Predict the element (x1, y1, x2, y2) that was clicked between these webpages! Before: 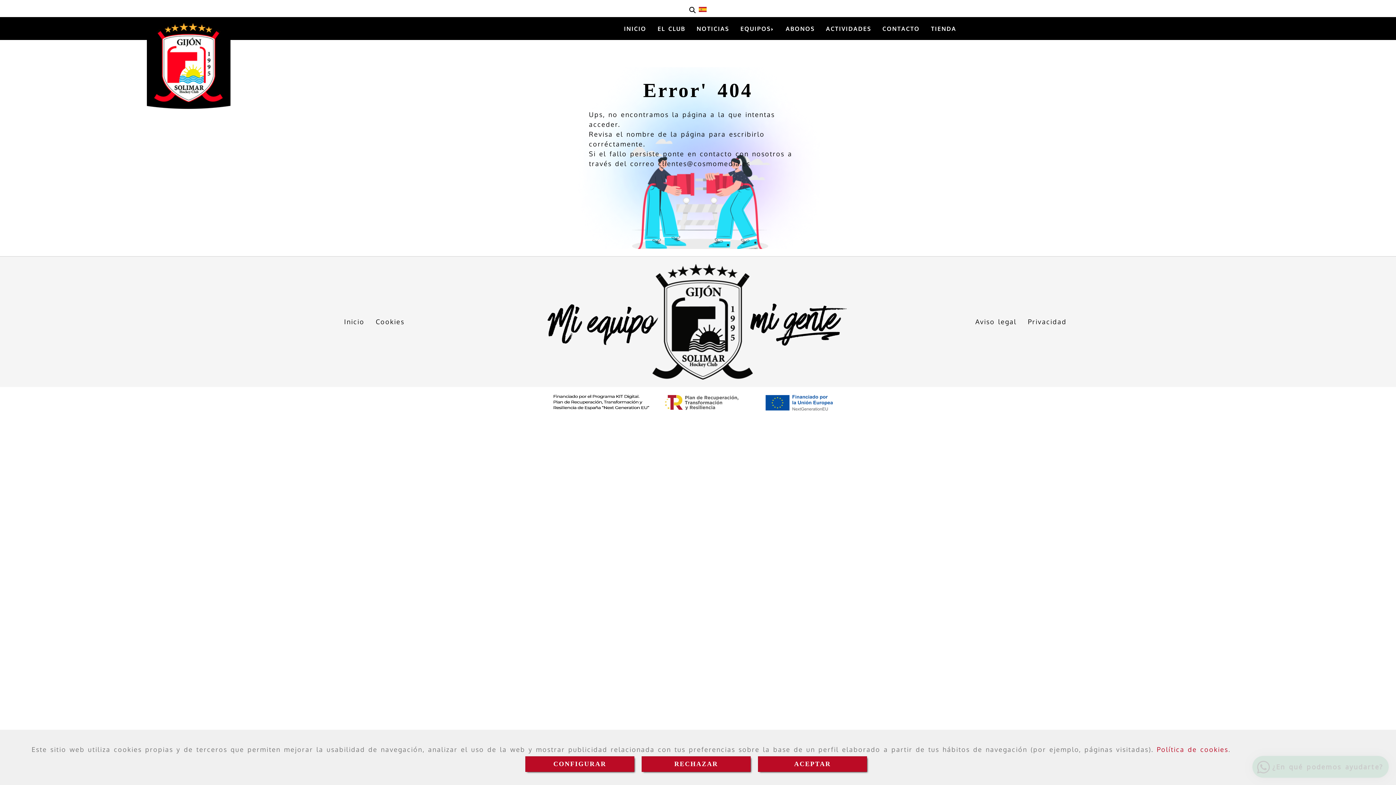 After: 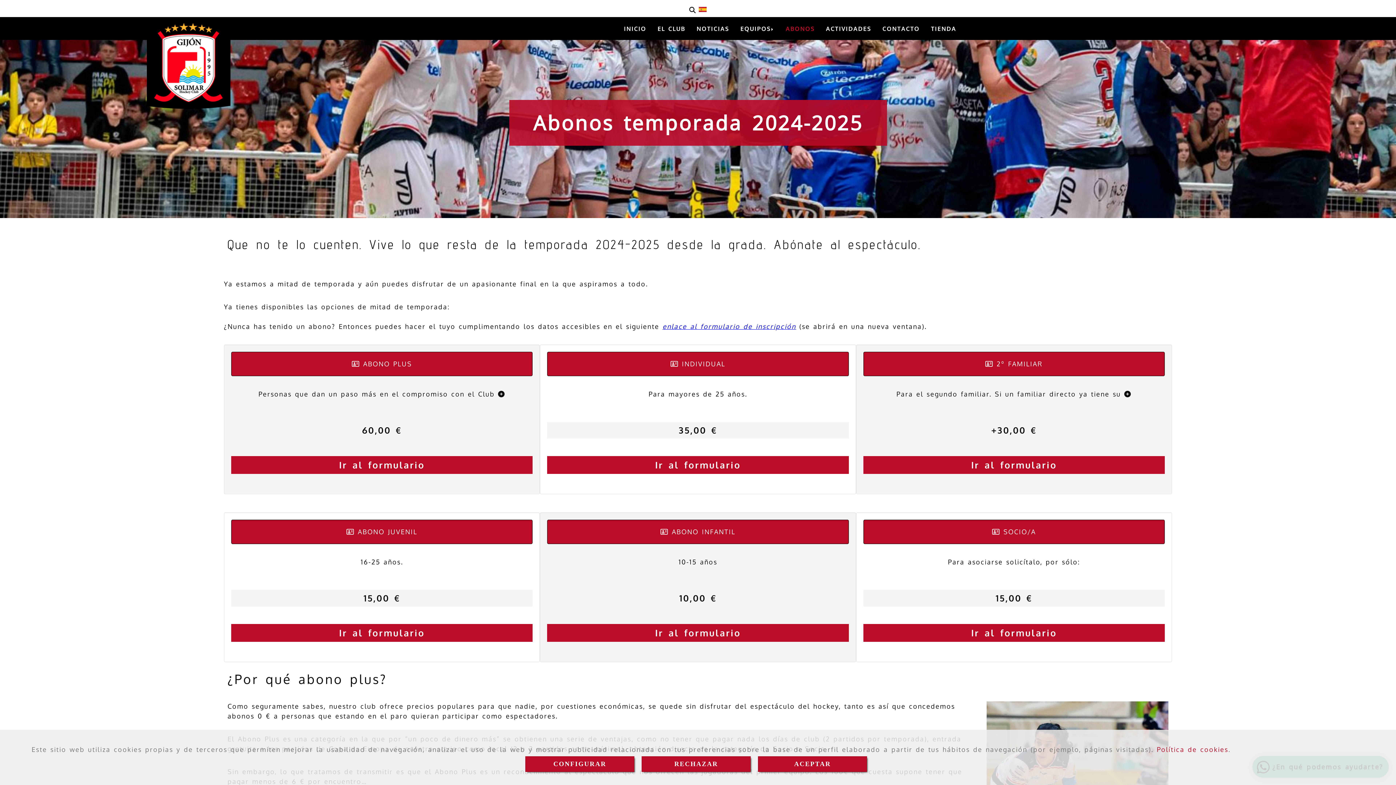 Action: label: ABONOS bbox: (780, 20, 820, 36)